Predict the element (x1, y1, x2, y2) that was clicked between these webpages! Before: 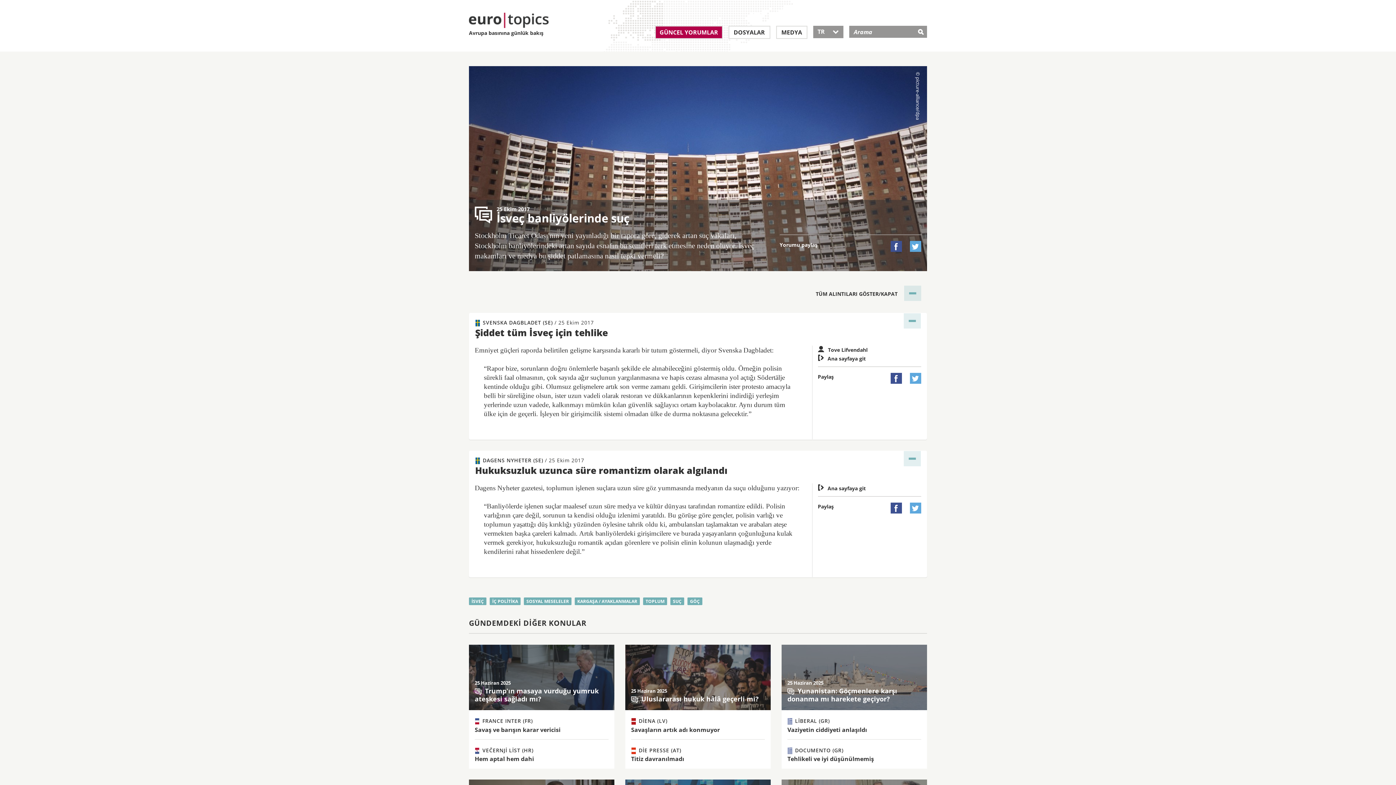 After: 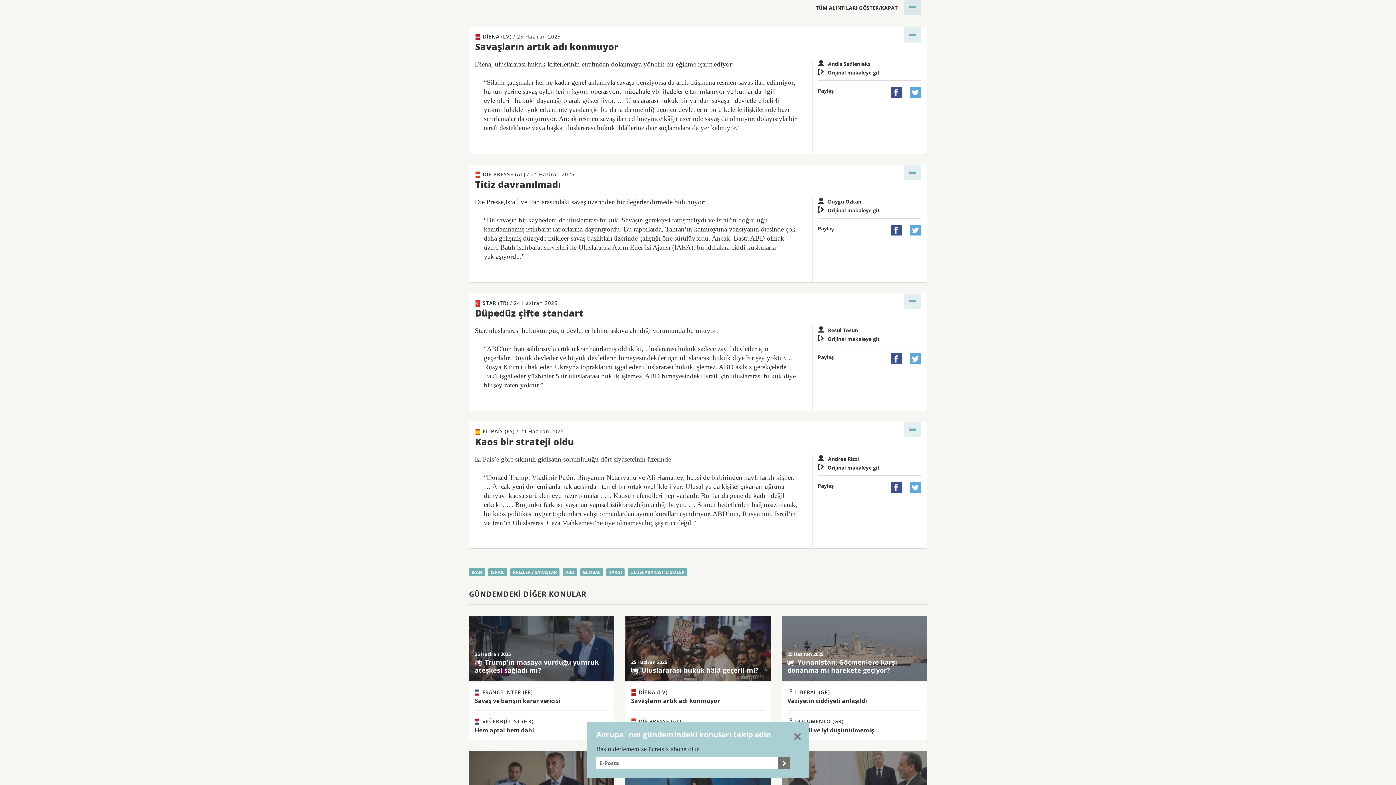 Action: bbox: (631, 726, 719, 734) label: Savaşların artık adı konmuyor